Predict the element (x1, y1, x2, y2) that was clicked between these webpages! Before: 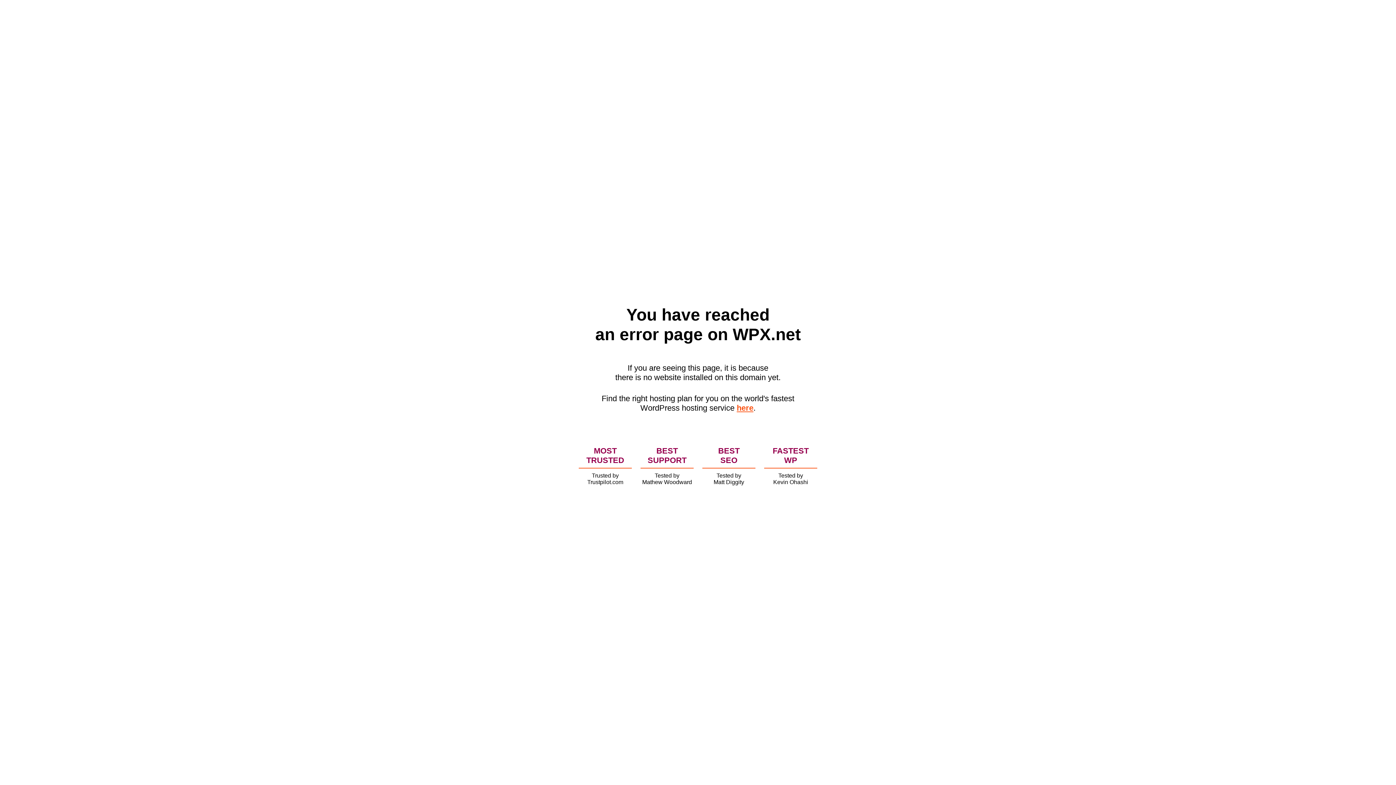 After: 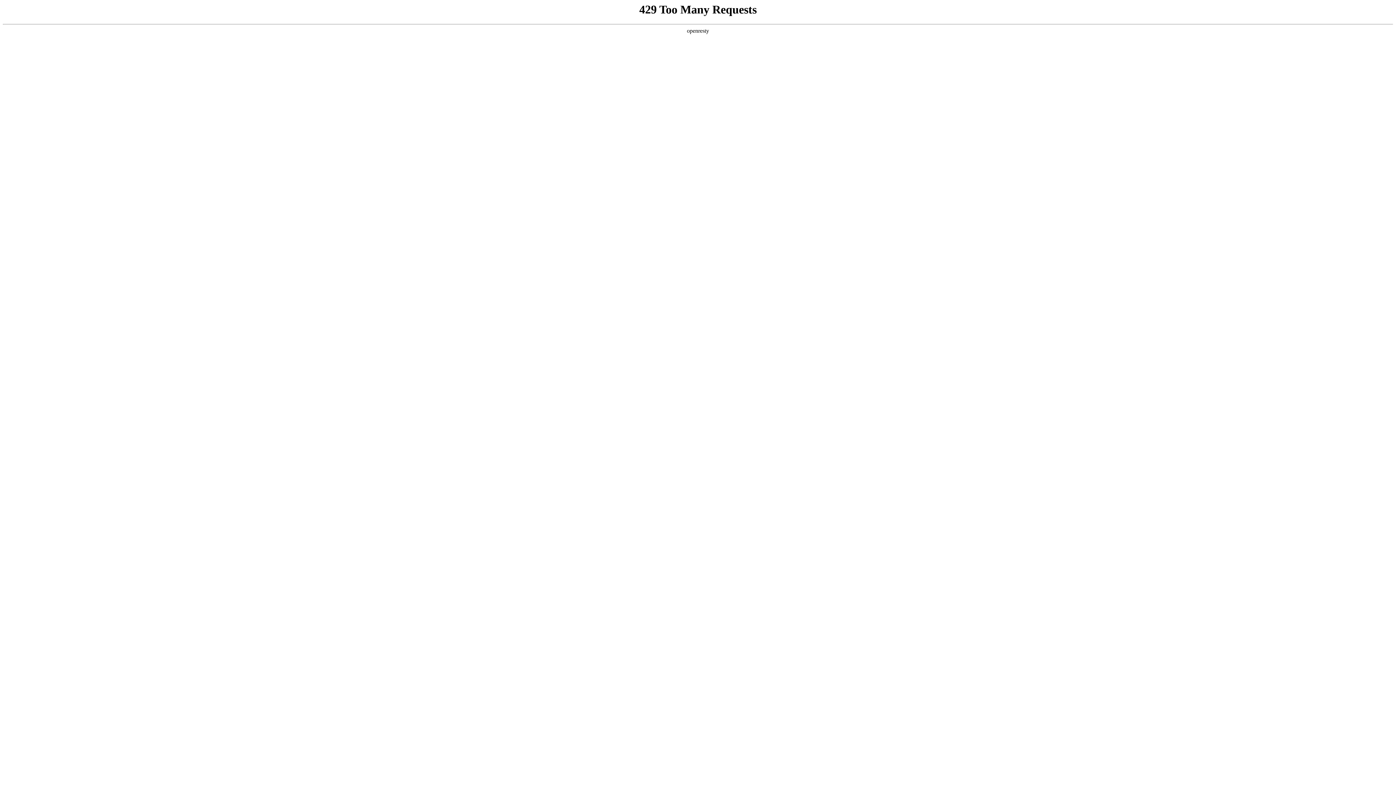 Action: label: here bbox: (736, 403, 753, 412)